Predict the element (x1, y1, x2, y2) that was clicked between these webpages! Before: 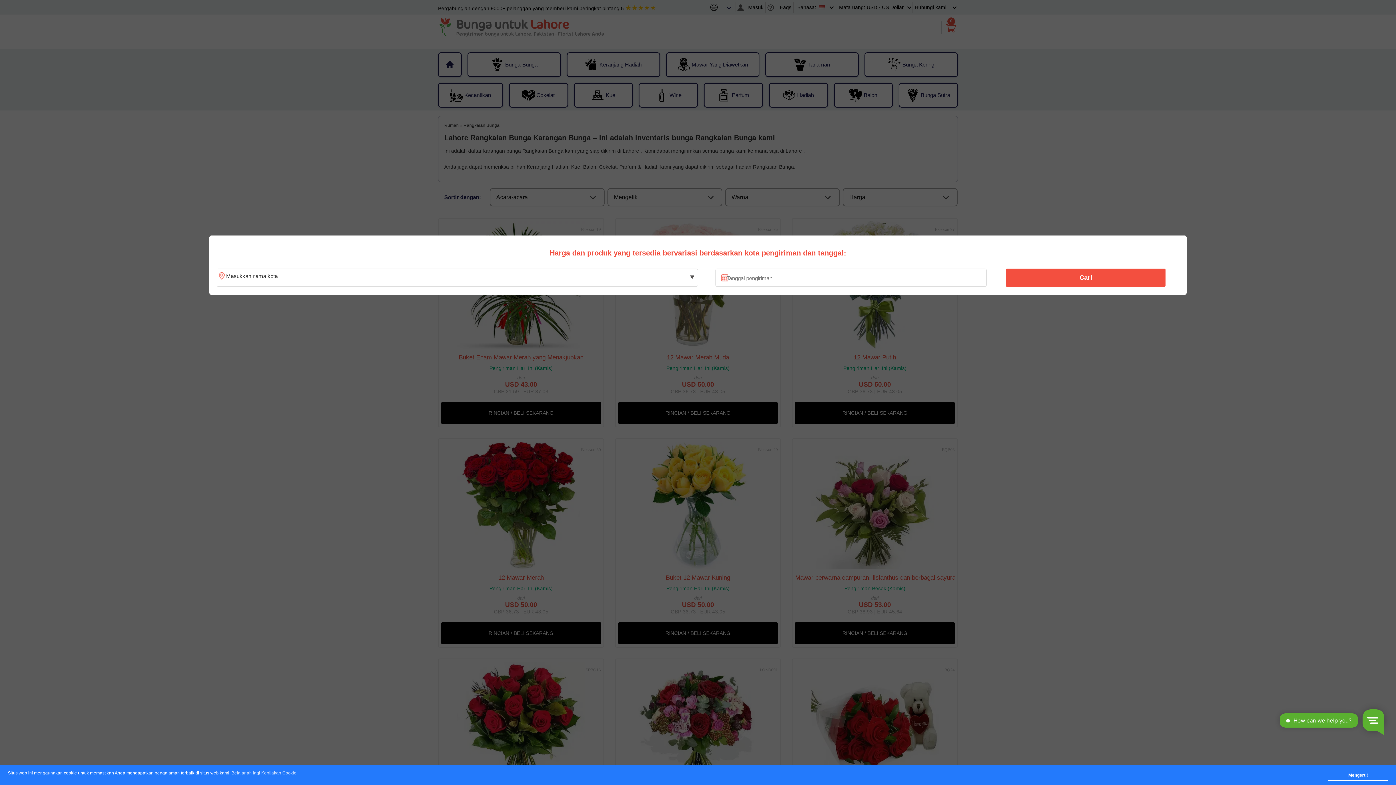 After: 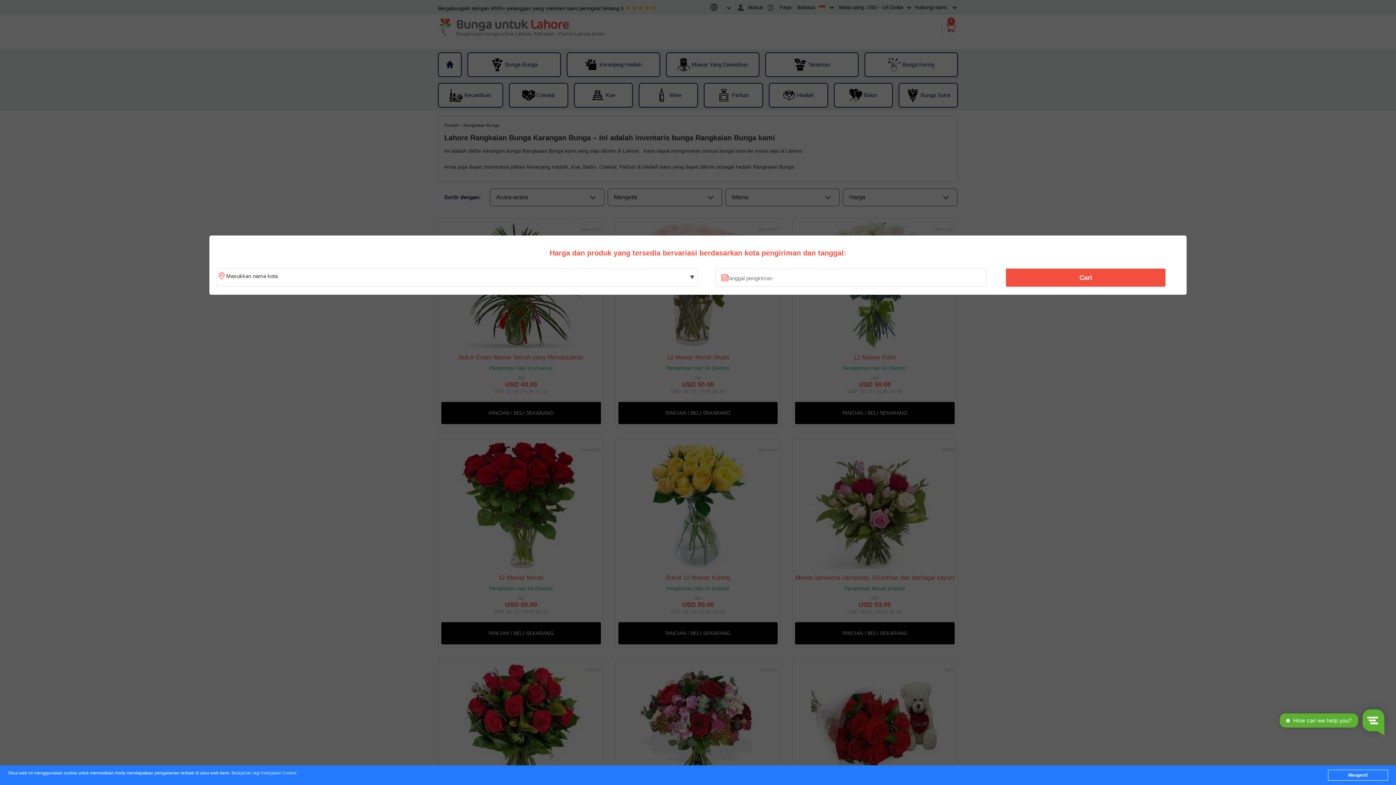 Action: bbox: (231, 771, 296, 776) label: Belajarlah lagi Kebijakan Cookie